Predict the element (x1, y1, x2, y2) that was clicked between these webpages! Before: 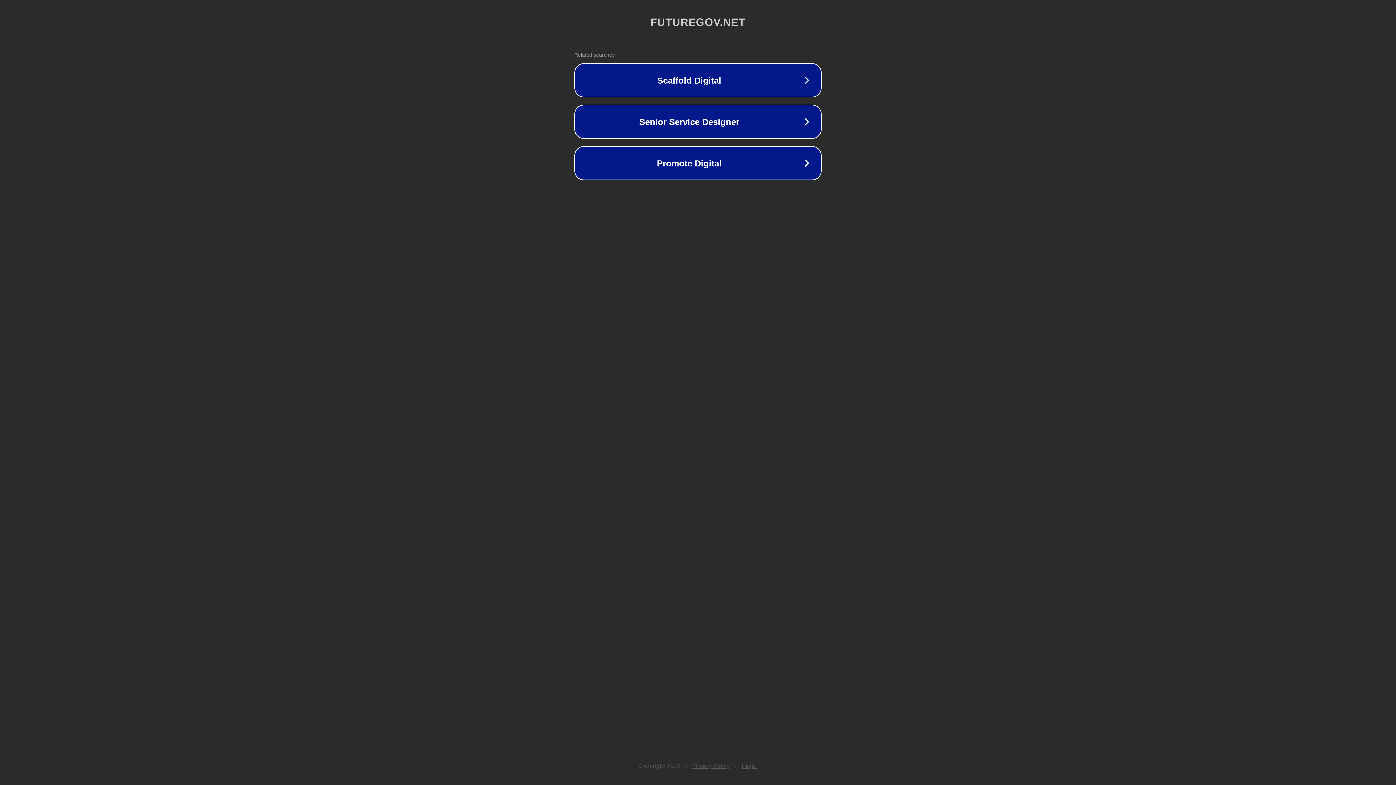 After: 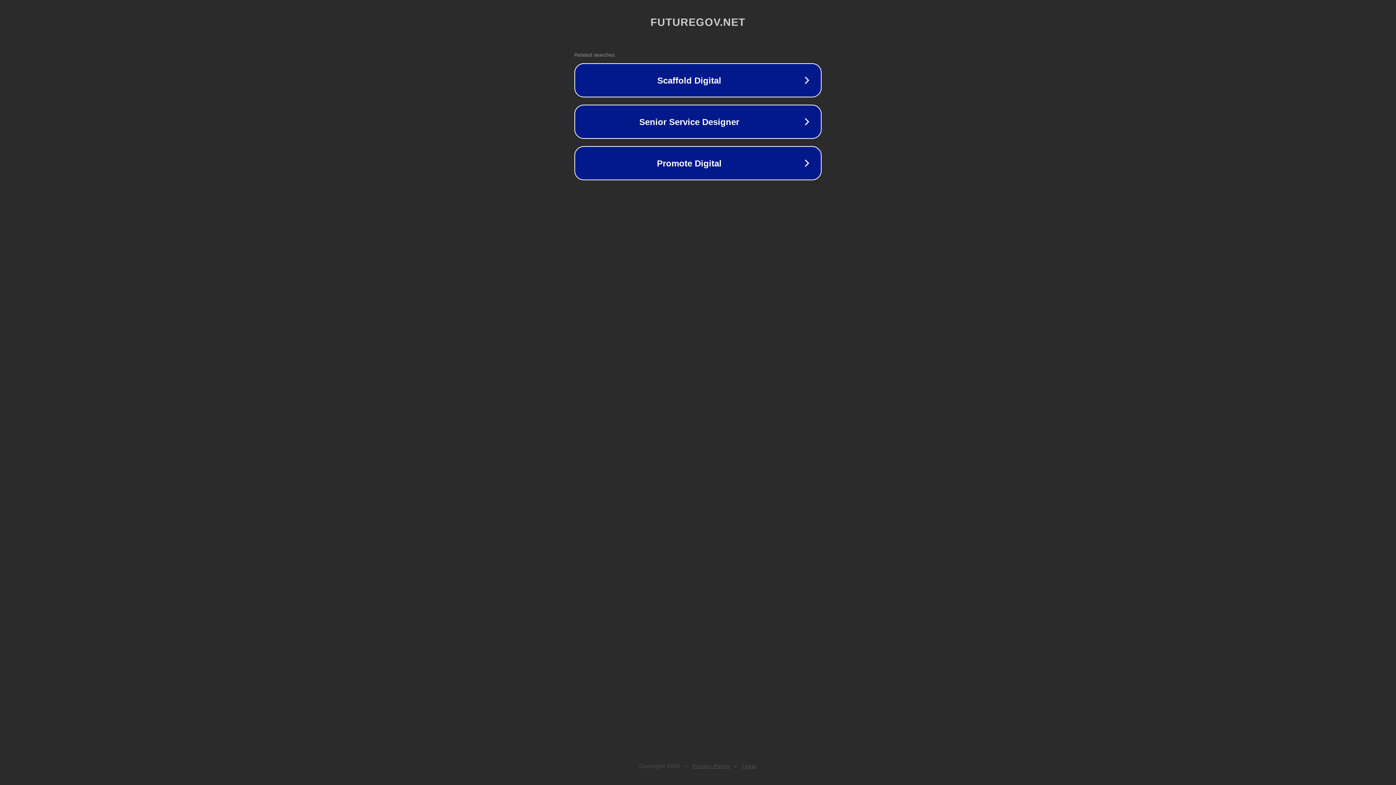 Action: label: Privacy Policy bbox: (692, 763, 730, 769)